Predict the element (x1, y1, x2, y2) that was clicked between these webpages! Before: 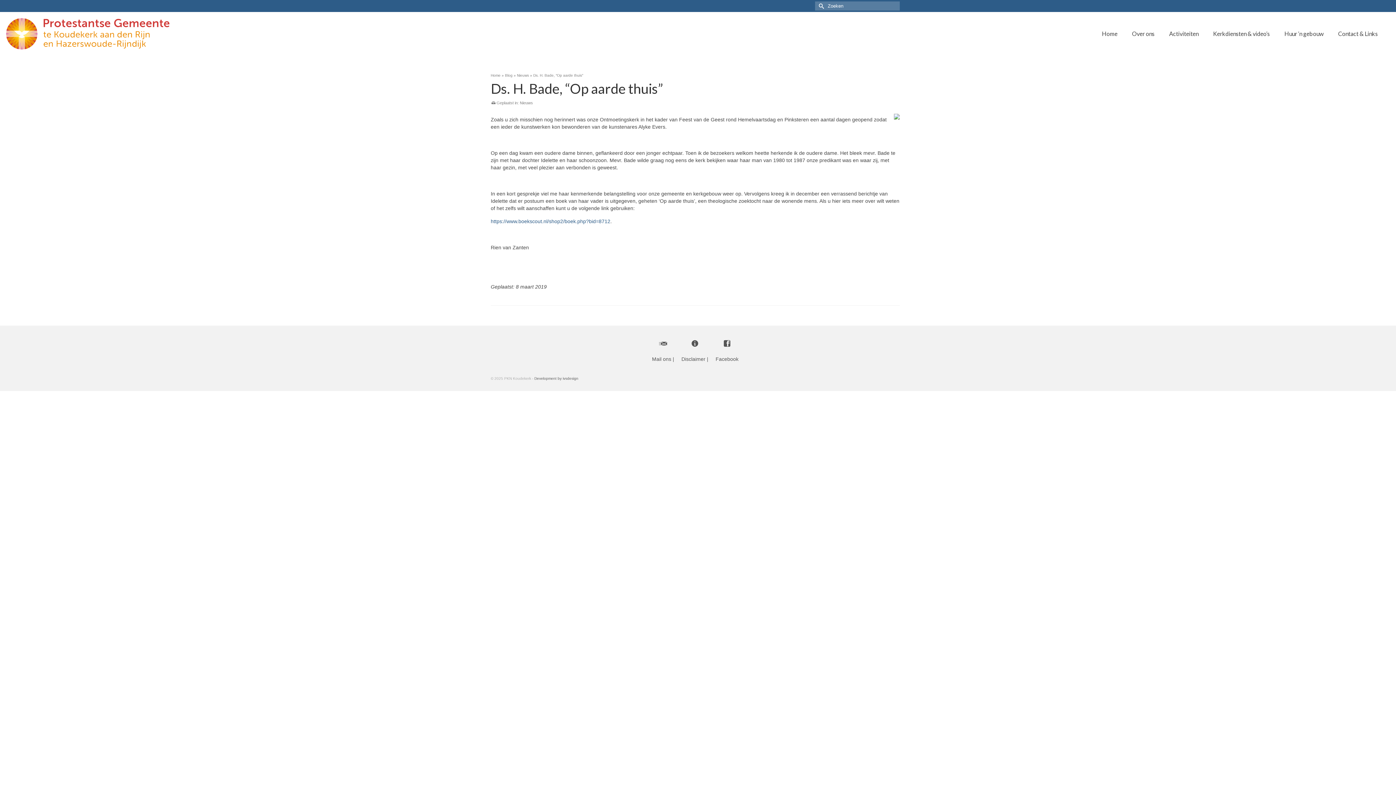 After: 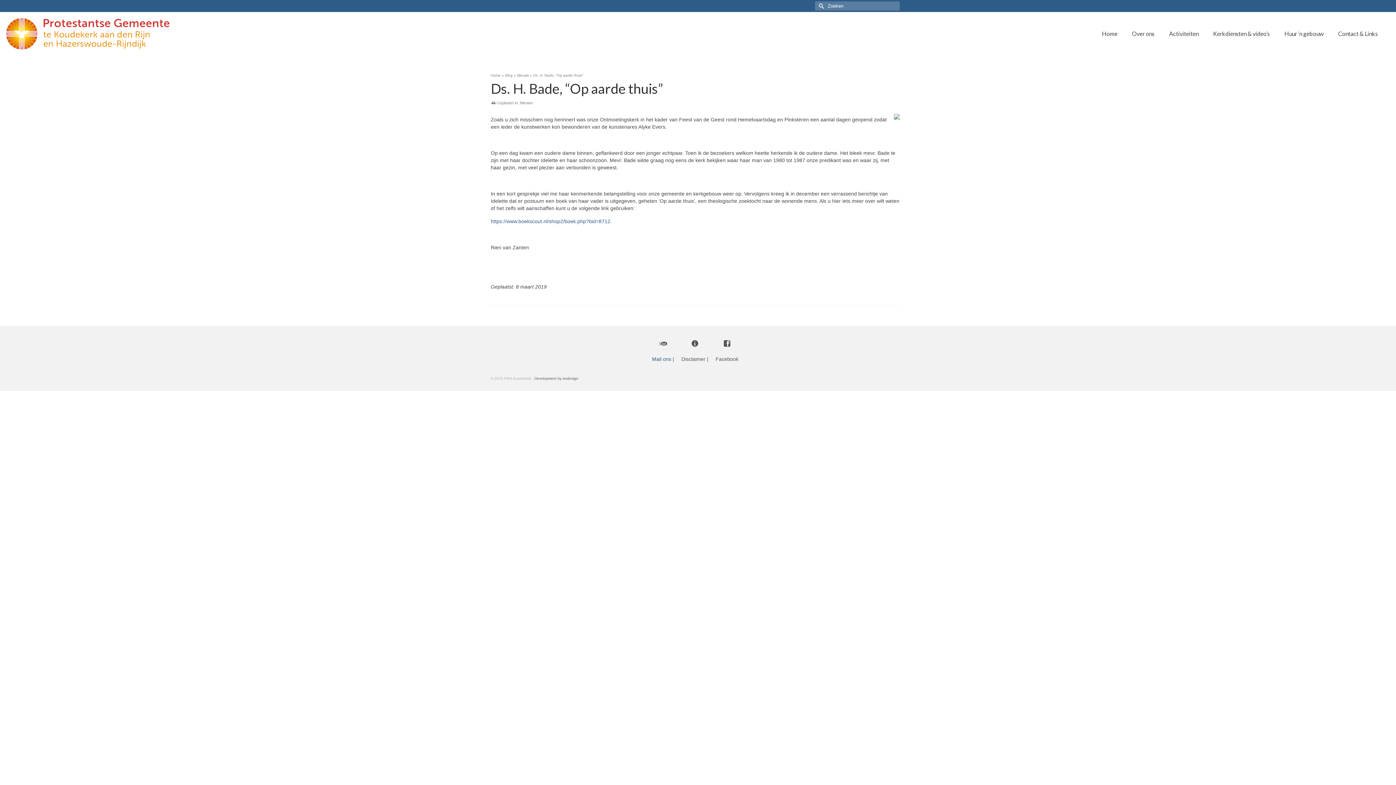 Action: bbox: (652, 356, 671, 362) label: Mail ons